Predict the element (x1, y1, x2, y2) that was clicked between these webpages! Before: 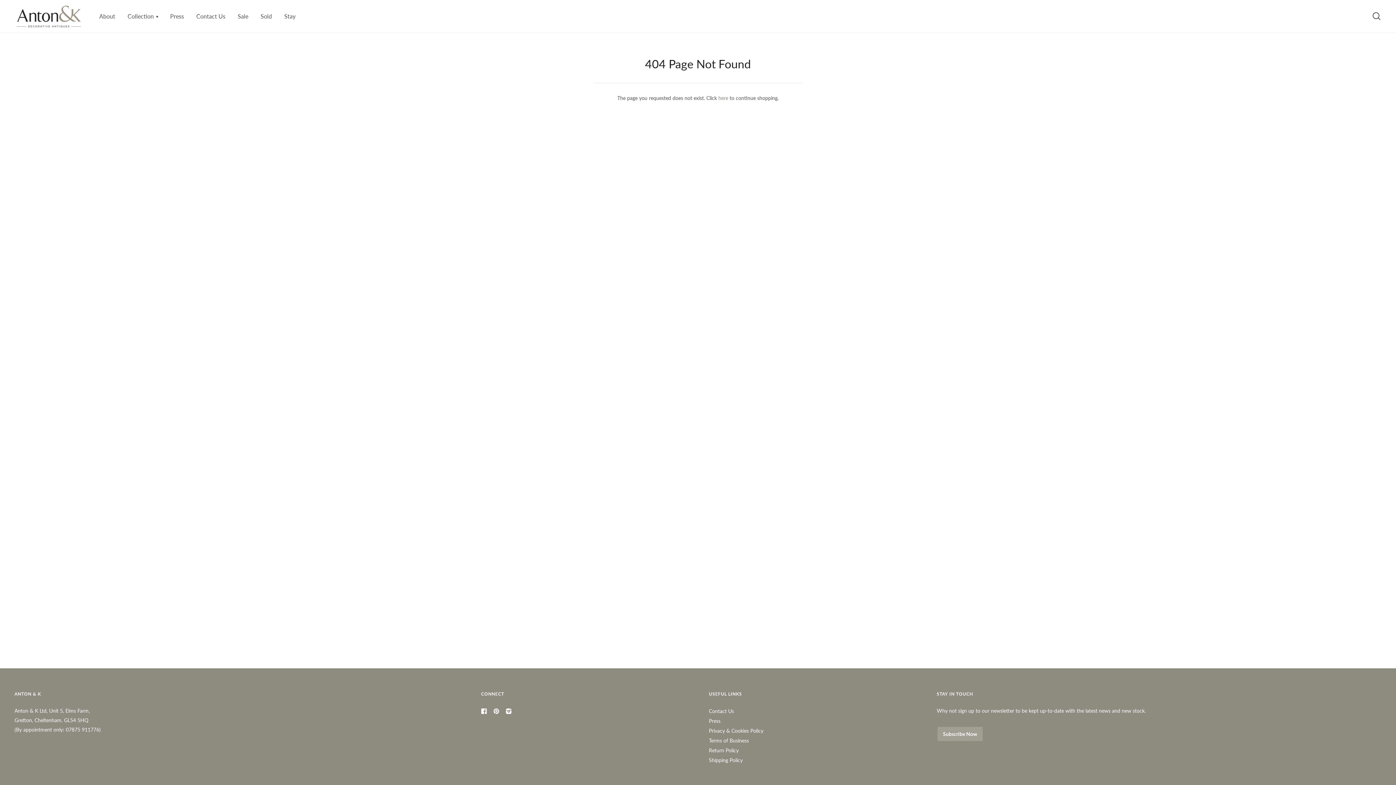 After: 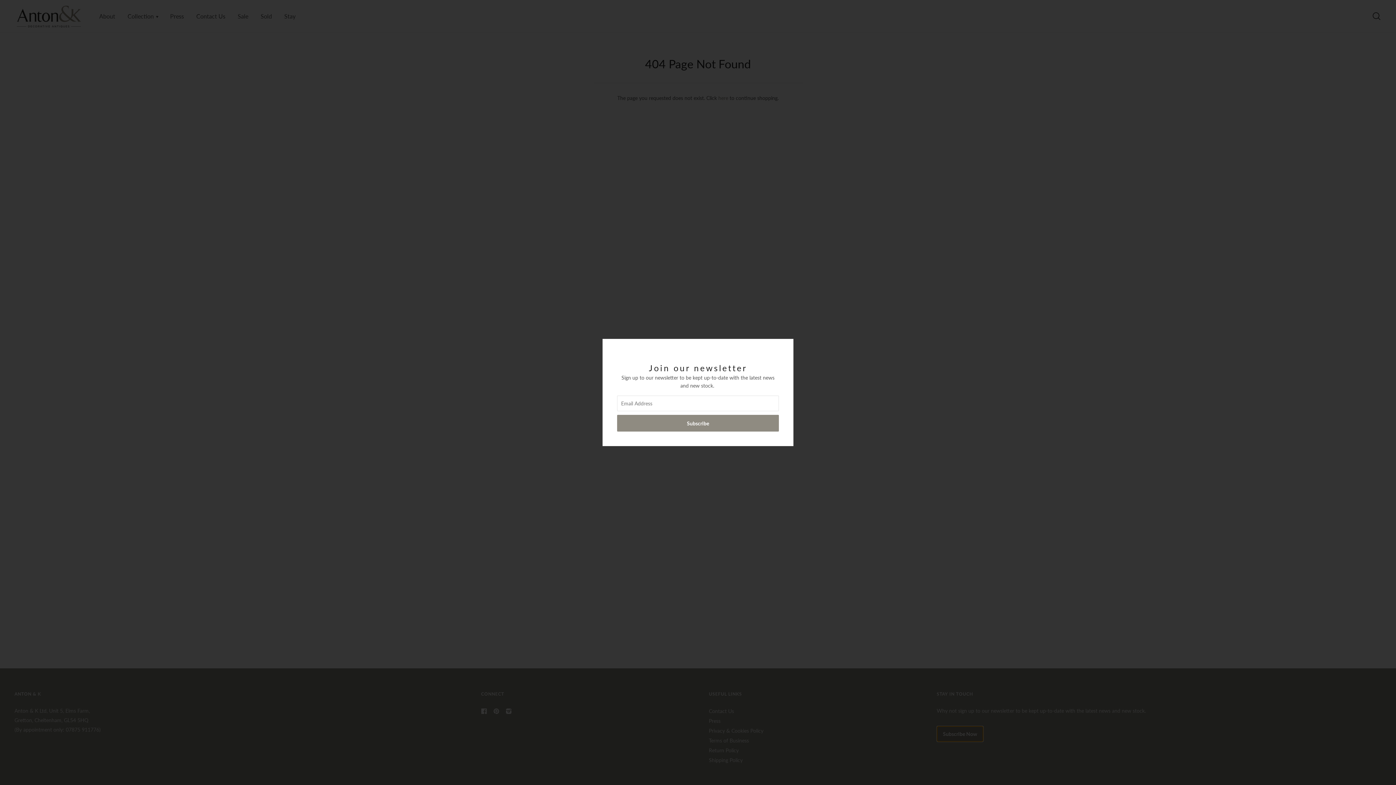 Action: label: Subscribe Now bbox: (936, 726, 983, 742)